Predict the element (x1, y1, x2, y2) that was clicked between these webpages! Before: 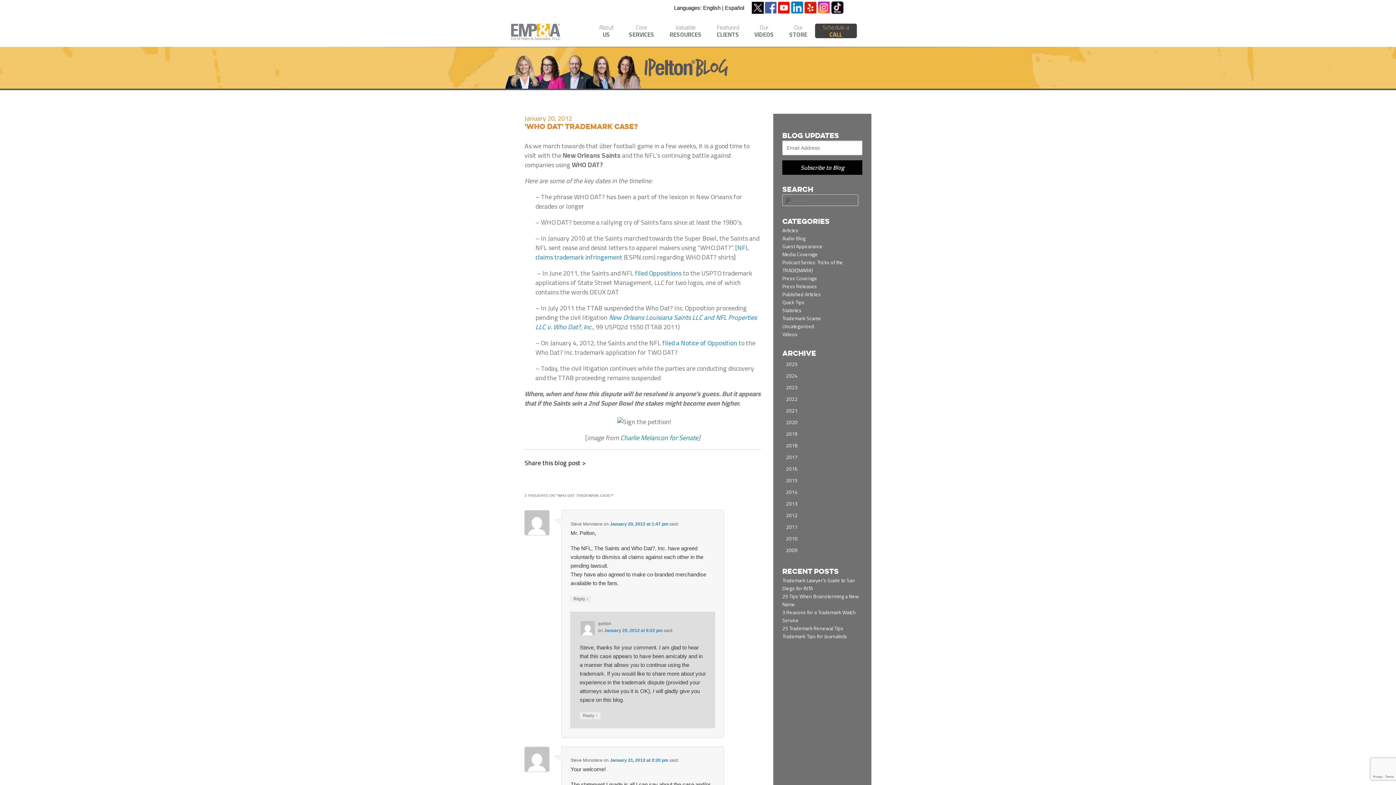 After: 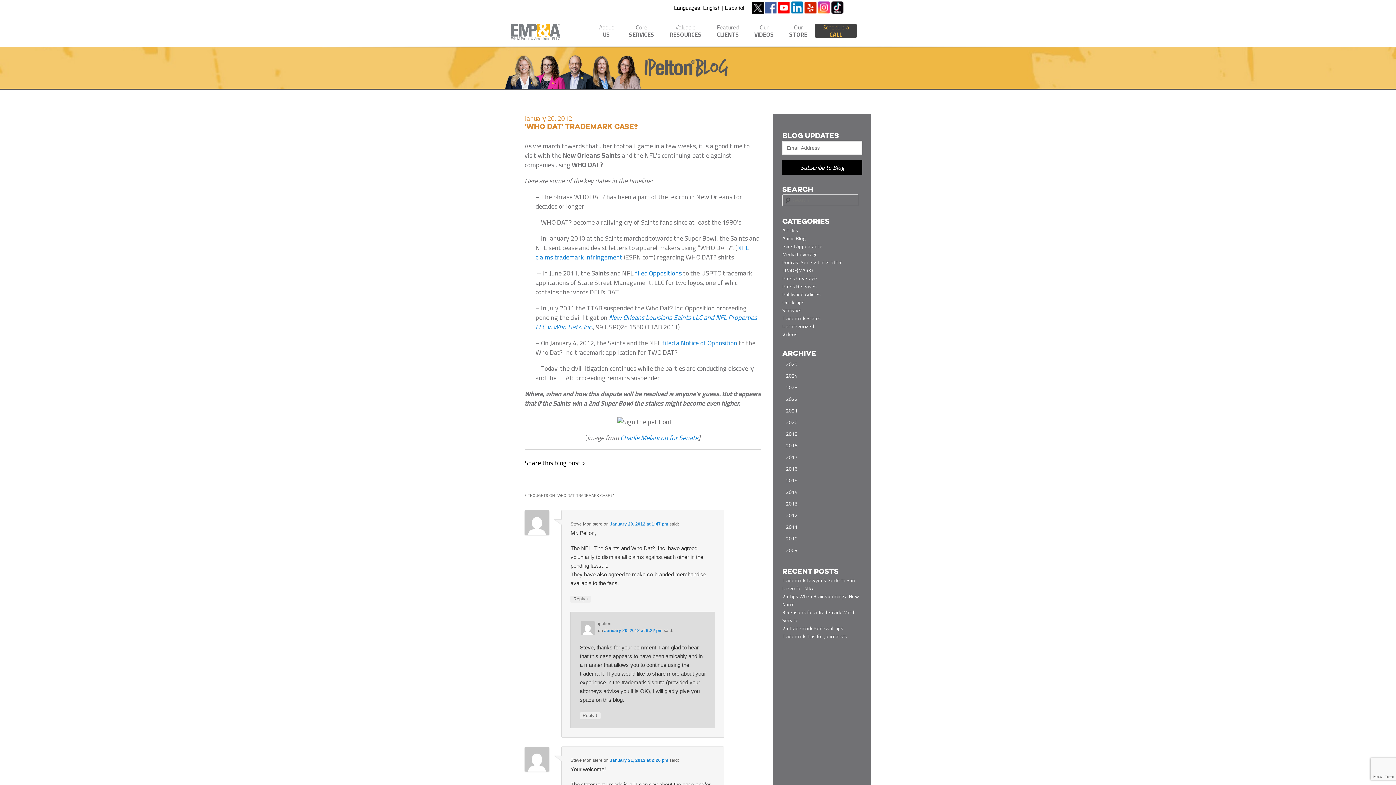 Action: label: January 20, 2012 bbox: (524, 112, 572, 124)